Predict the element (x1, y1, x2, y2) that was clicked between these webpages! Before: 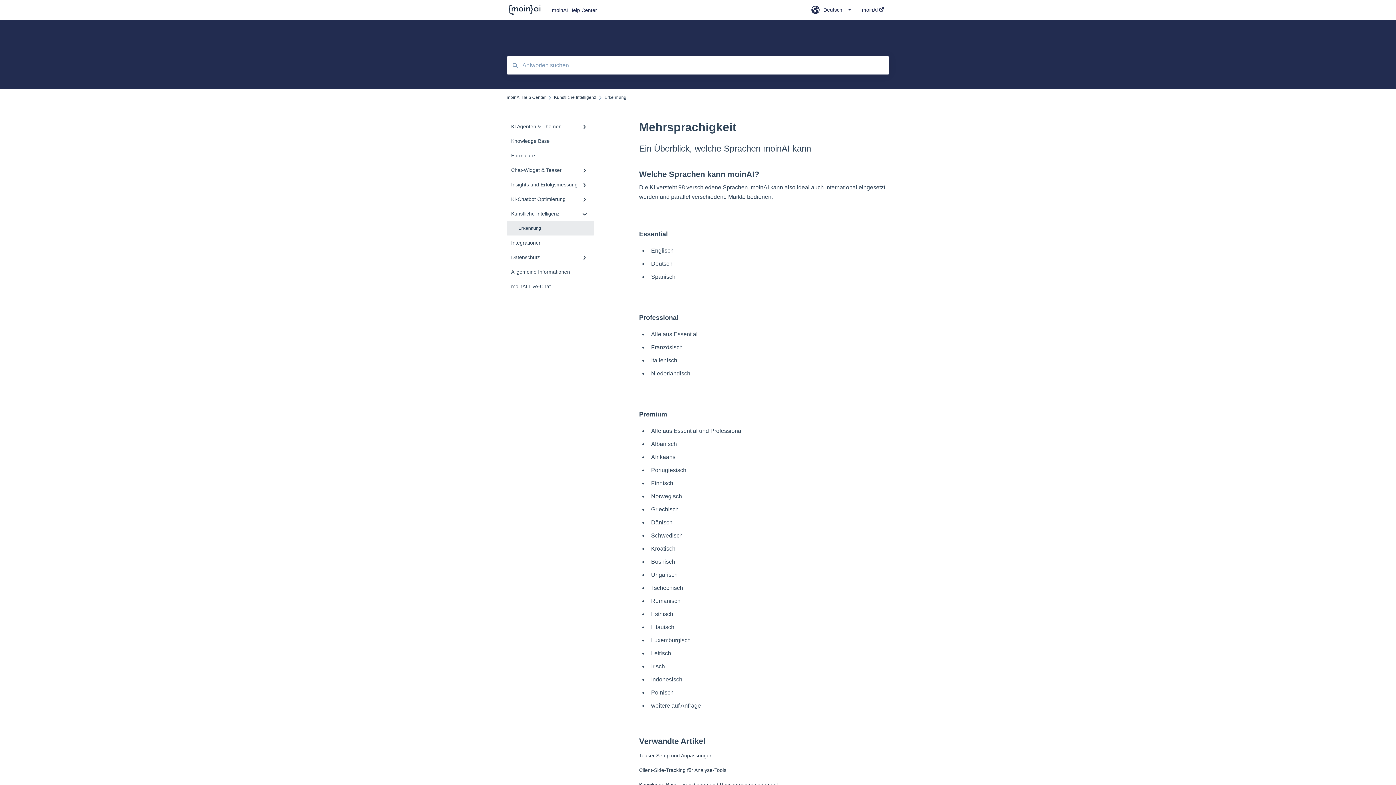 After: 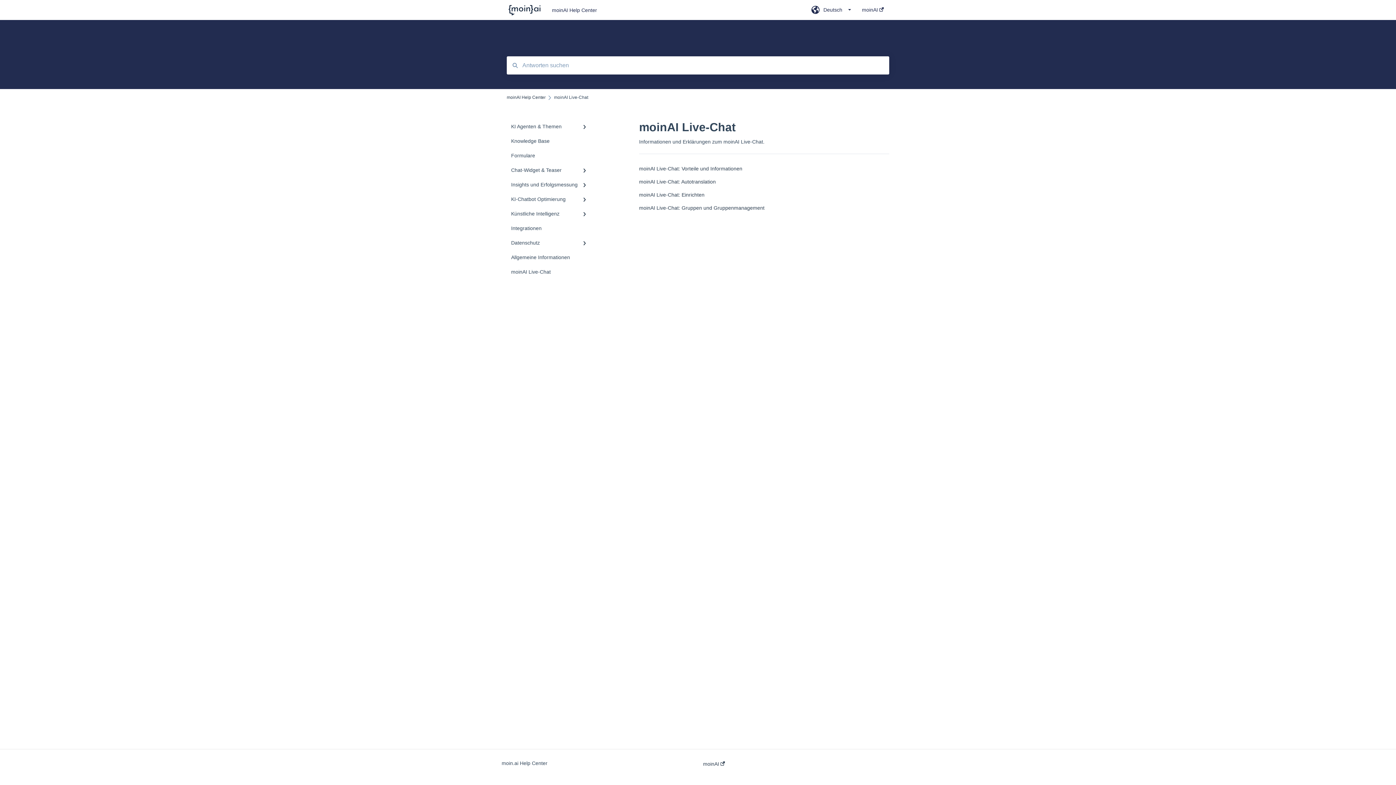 Action: label: moinAI Live-Chat bbox: (506, 279, 594, 293)